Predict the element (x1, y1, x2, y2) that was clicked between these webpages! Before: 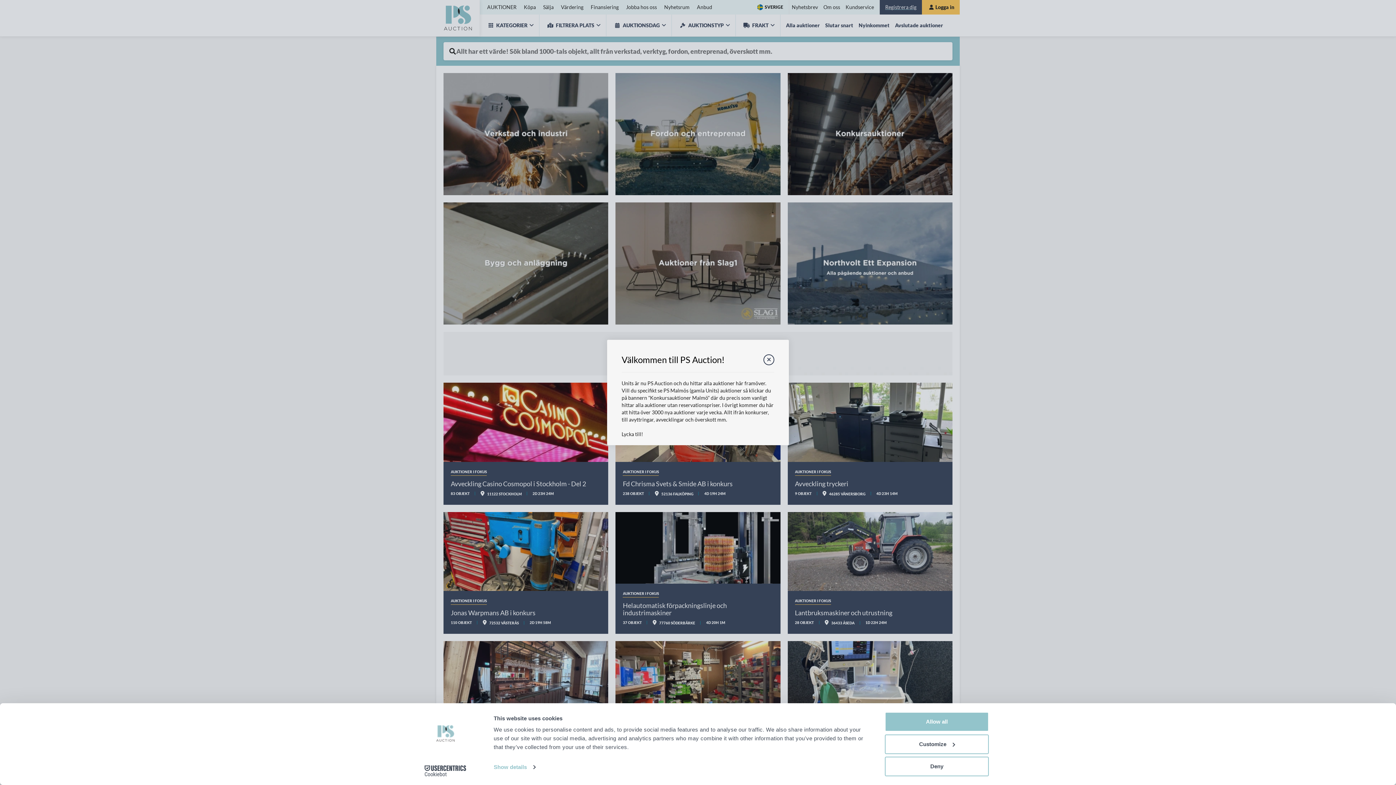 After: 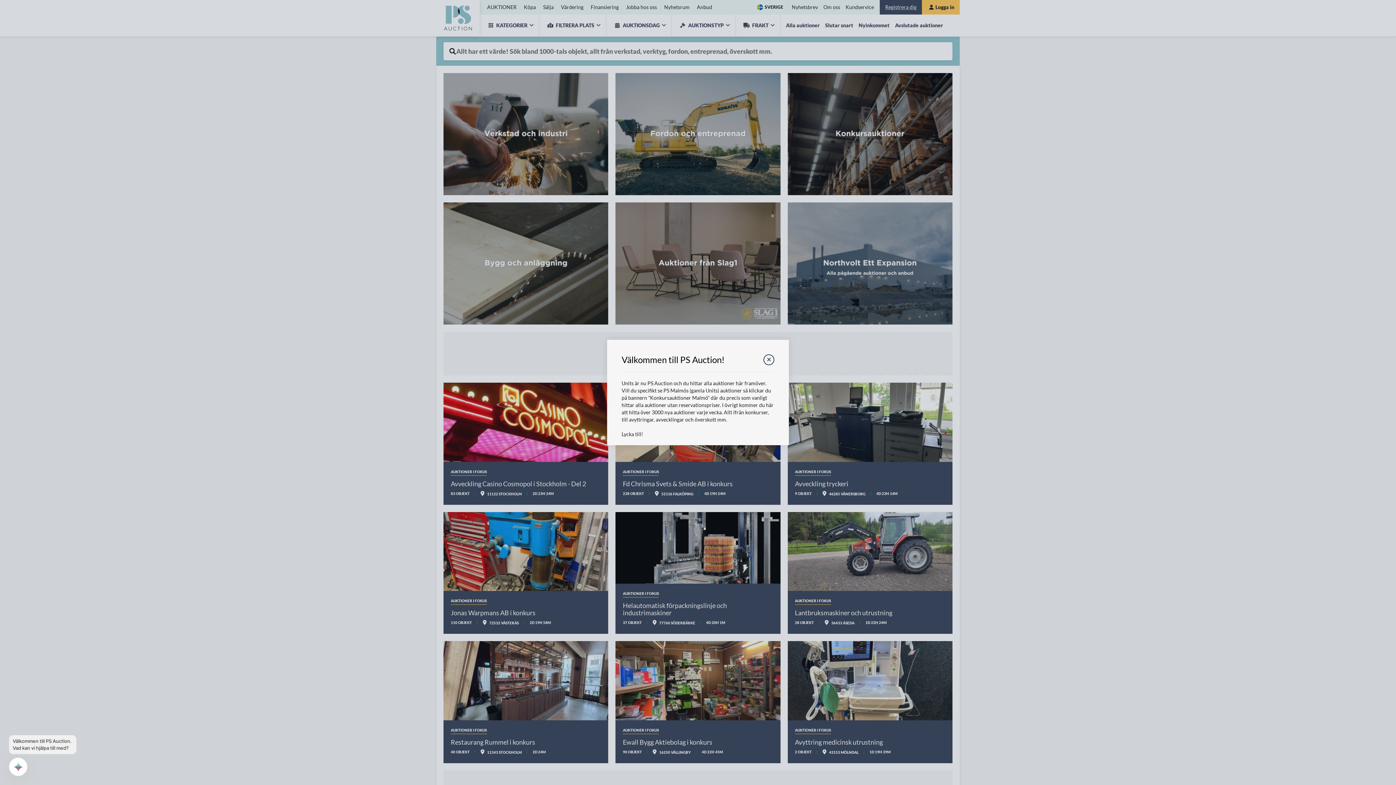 Action: bbox: (885, 712, 989, 732) label: Allow all